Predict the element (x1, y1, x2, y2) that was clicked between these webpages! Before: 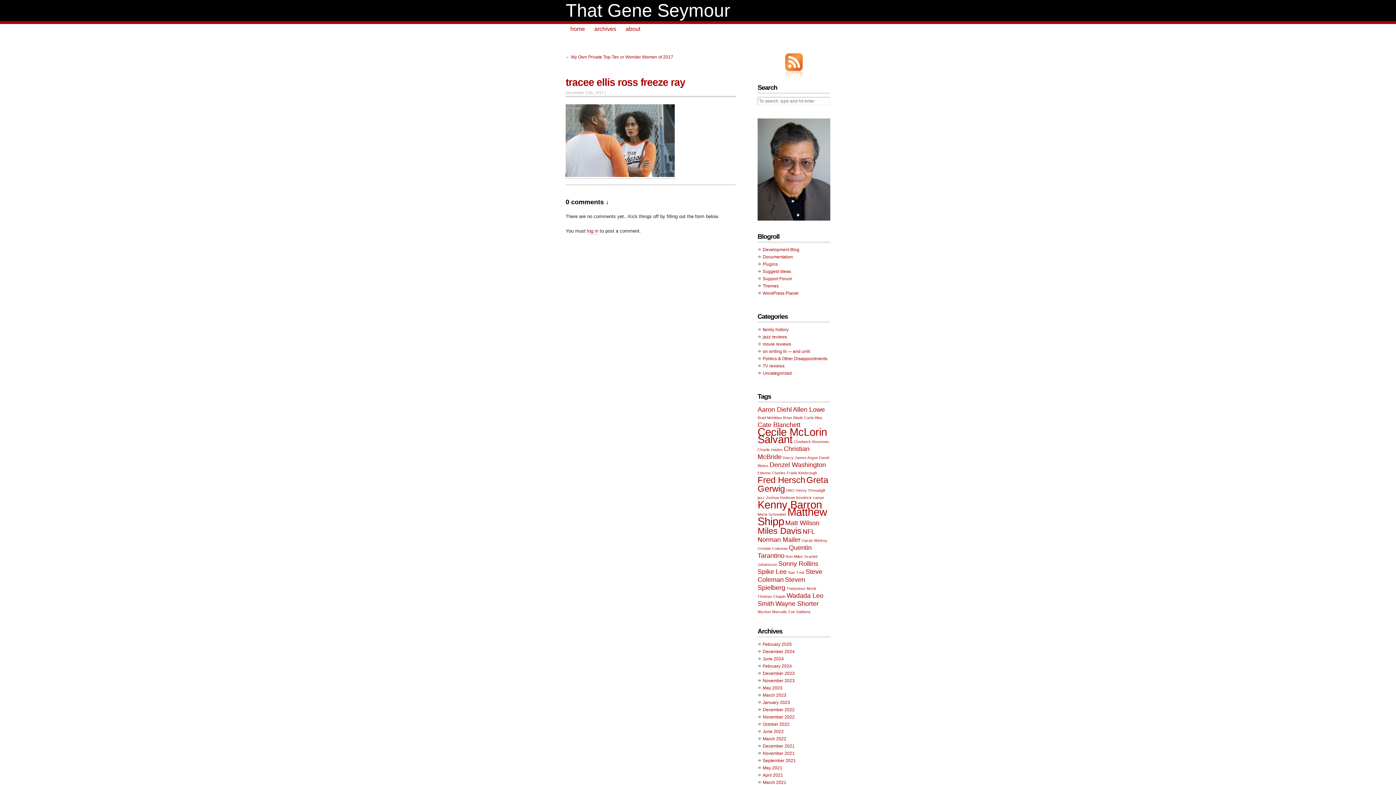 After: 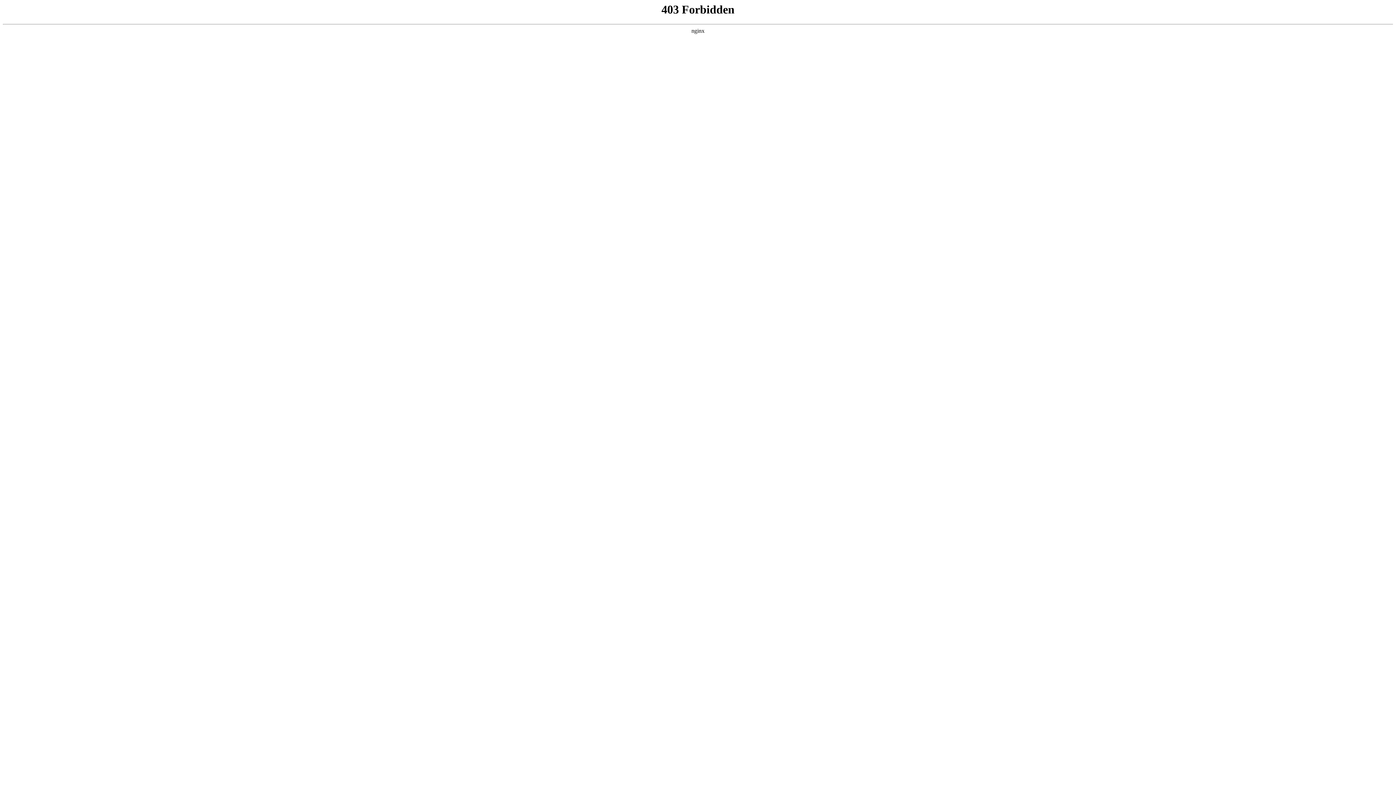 Action: bbox: (762, 276, 792, 281) label: Support Forum